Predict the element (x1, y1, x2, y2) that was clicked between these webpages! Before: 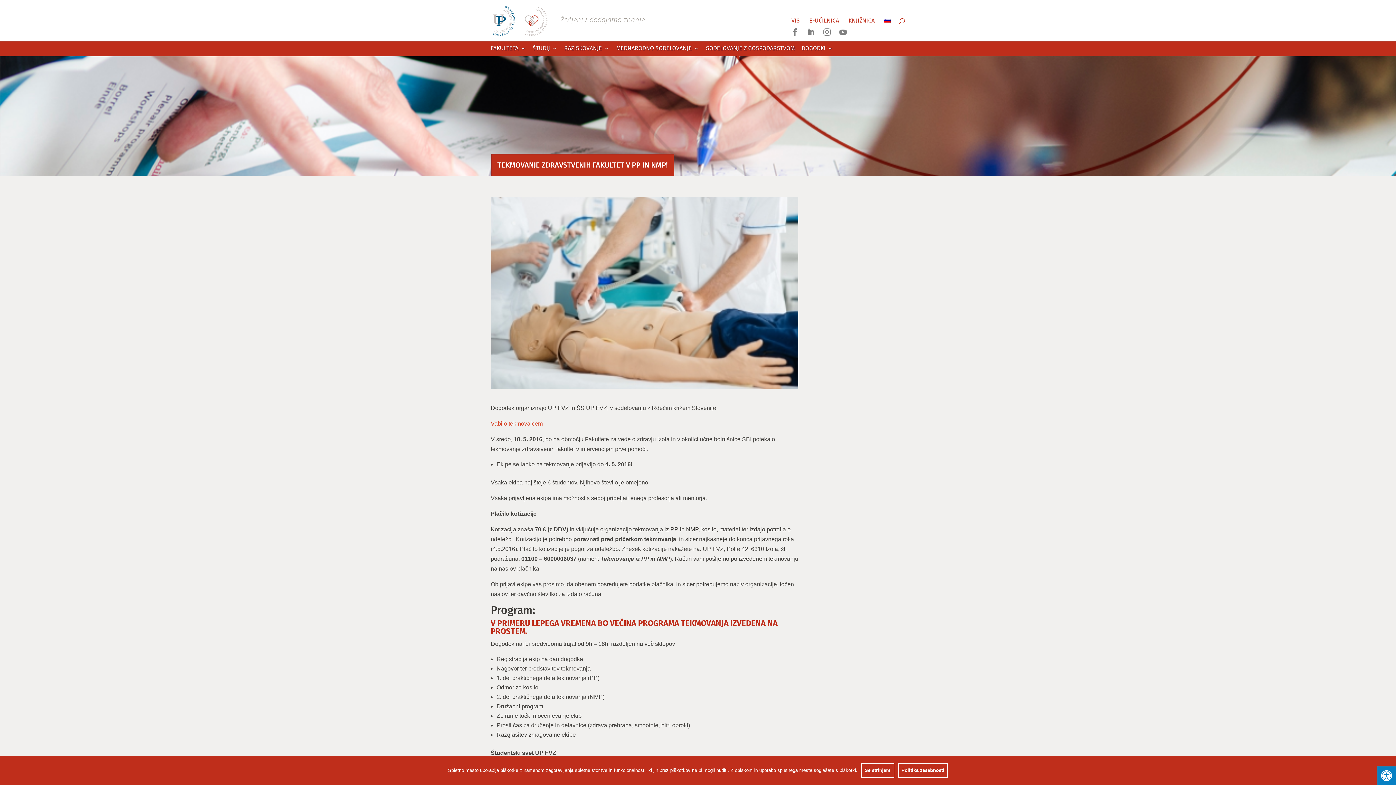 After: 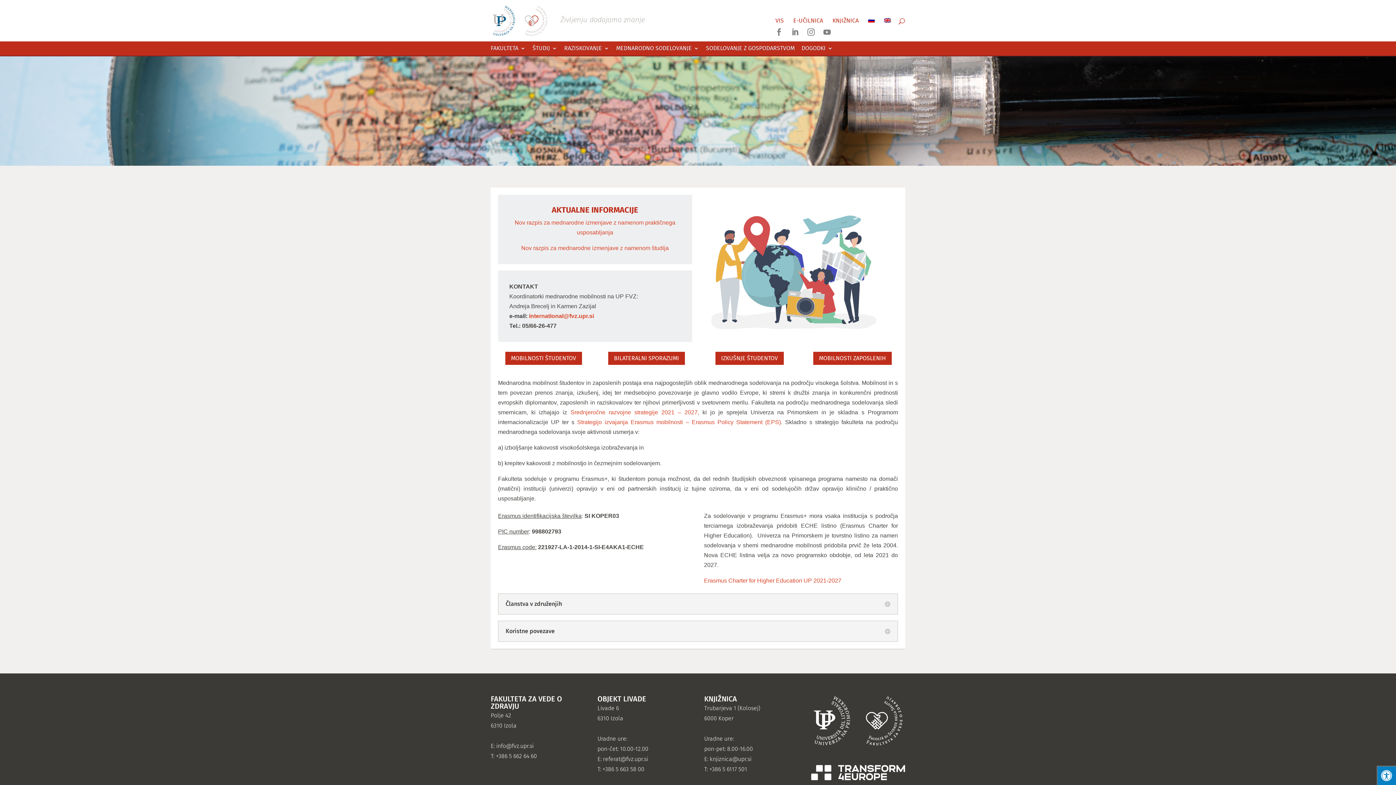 Action: bbox: (616, 45, 699, 55) label: MEDNARODNO SODELOVANJE